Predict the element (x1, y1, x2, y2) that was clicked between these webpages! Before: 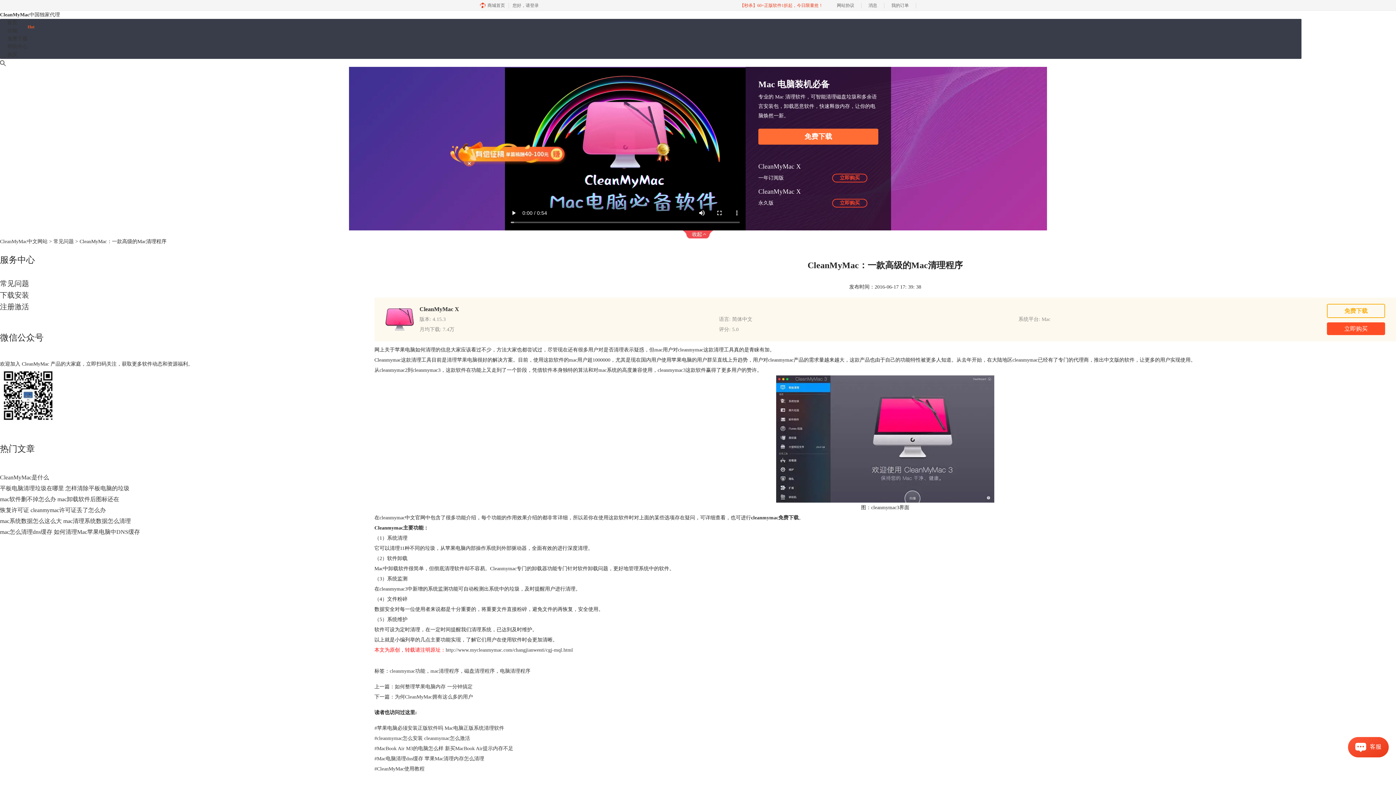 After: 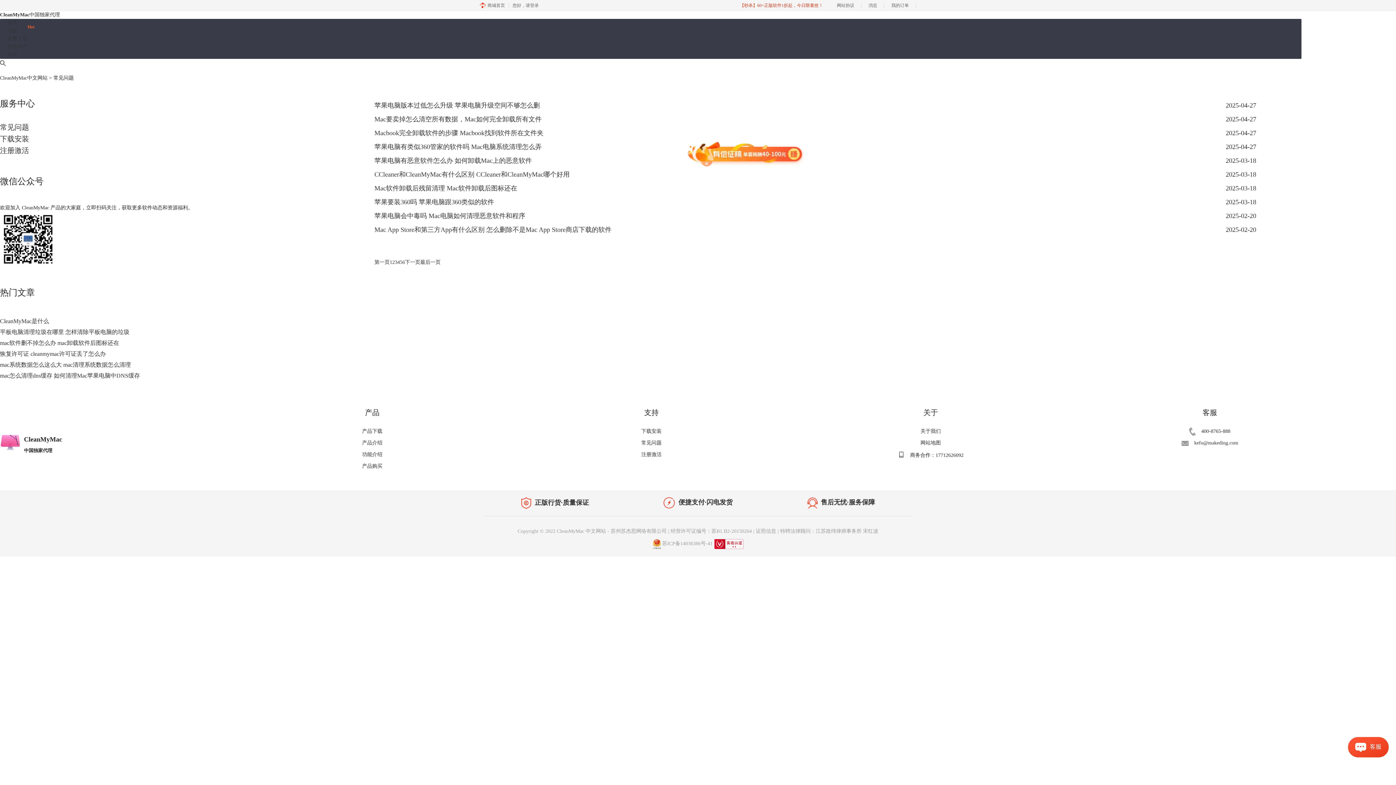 Action: label: 常见问题 bbox: (0, 279, 29, 287)